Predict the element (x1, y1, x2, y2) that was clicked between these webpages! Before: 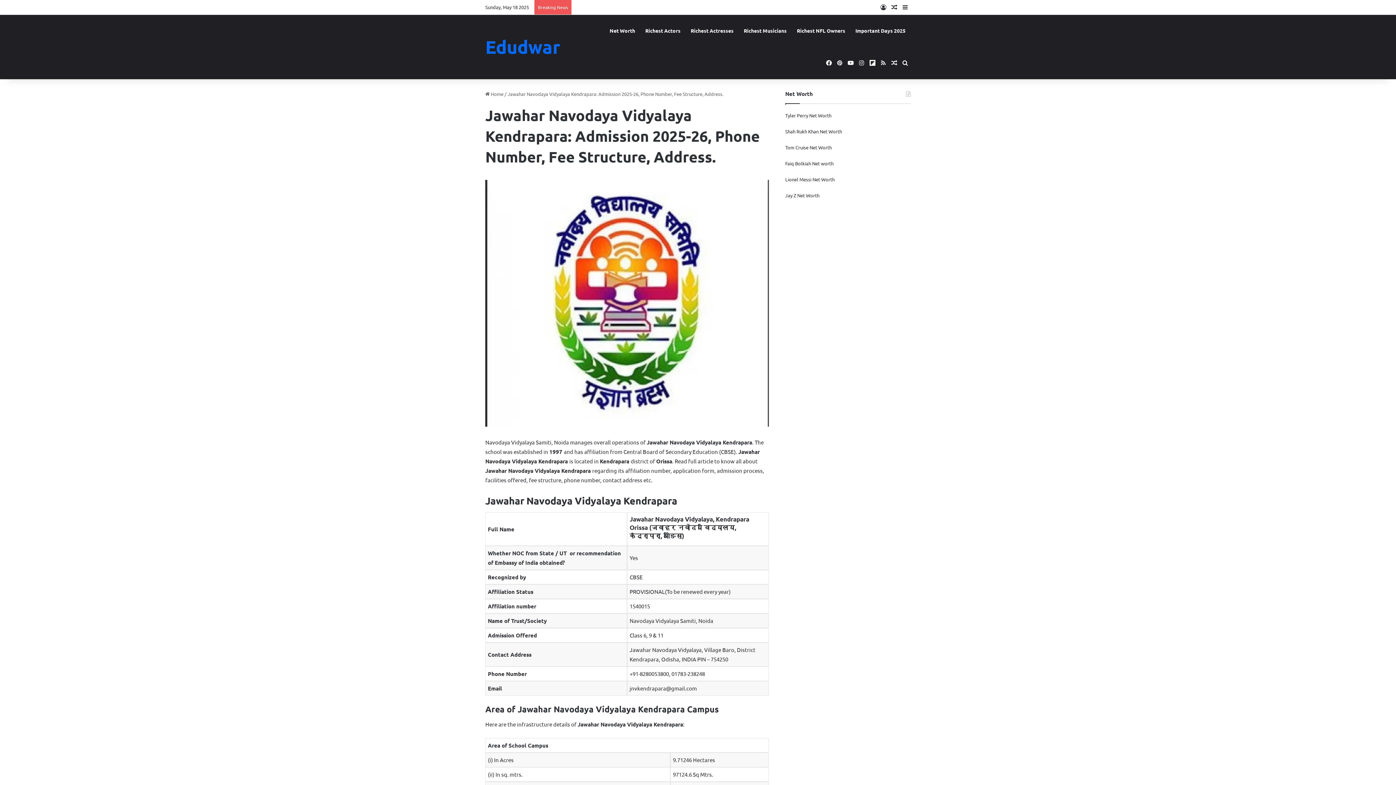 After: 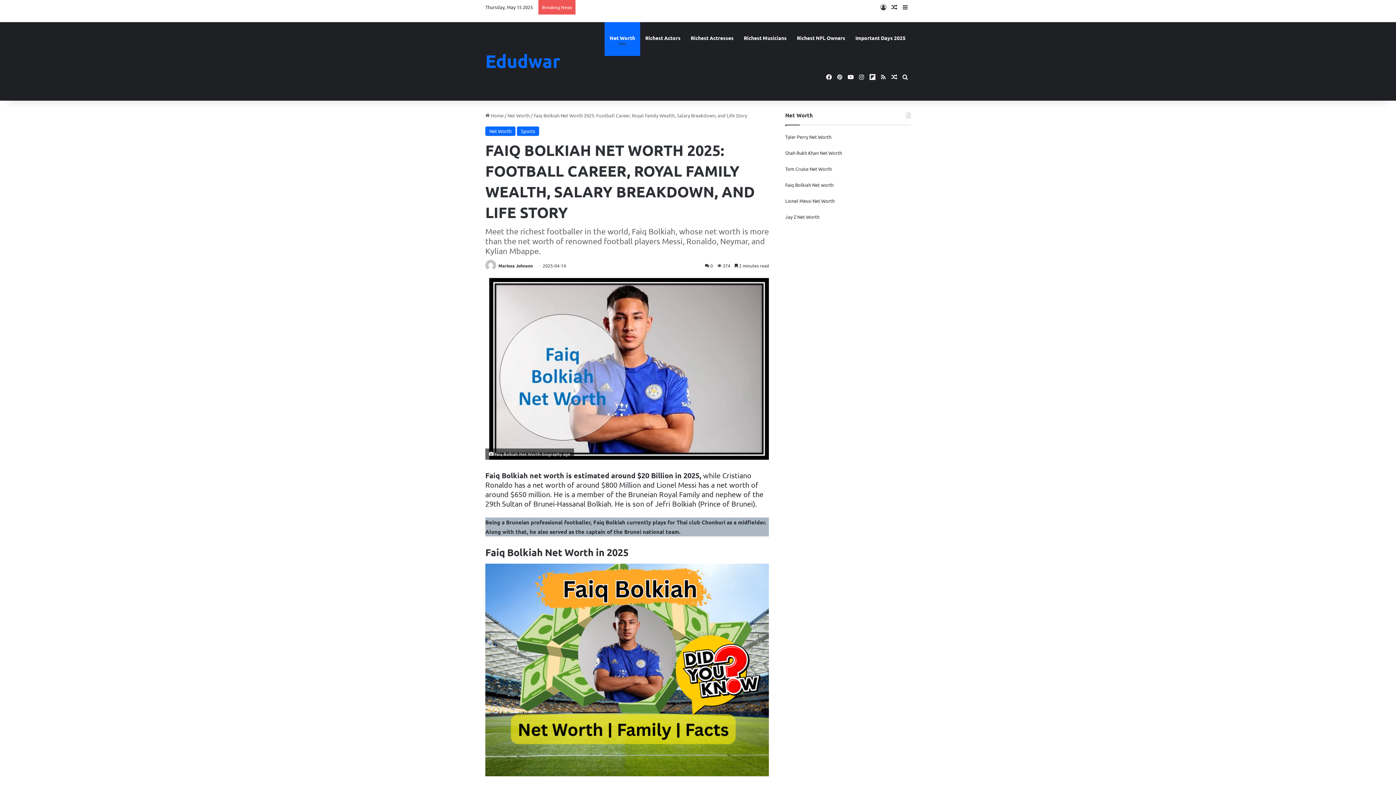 Action: bbox: (785, 160, 833, 166) label: Faiq Bolkiah Net worth